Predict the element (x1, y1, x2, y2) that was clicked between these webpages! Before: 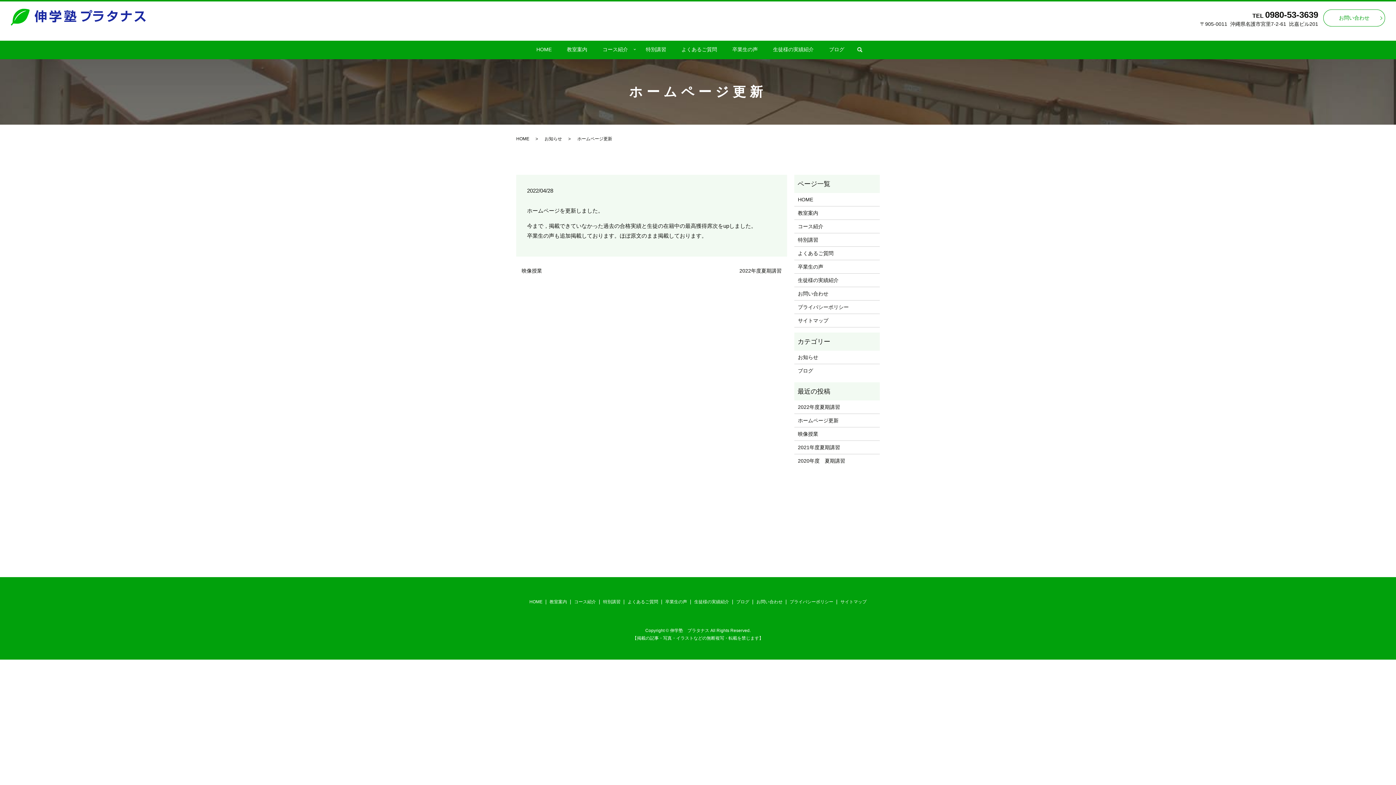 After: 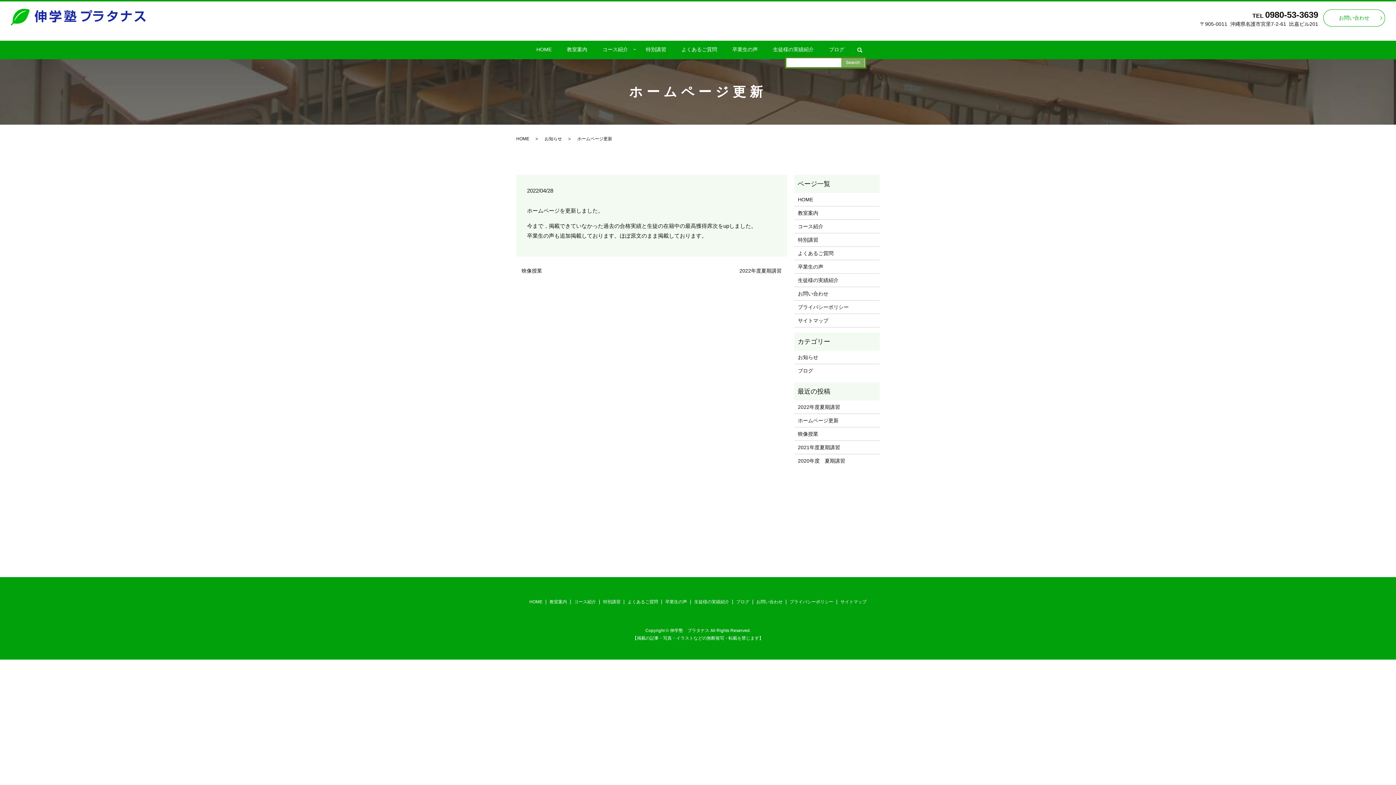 Action: bbox: (852, 44, 867, 55) label: search